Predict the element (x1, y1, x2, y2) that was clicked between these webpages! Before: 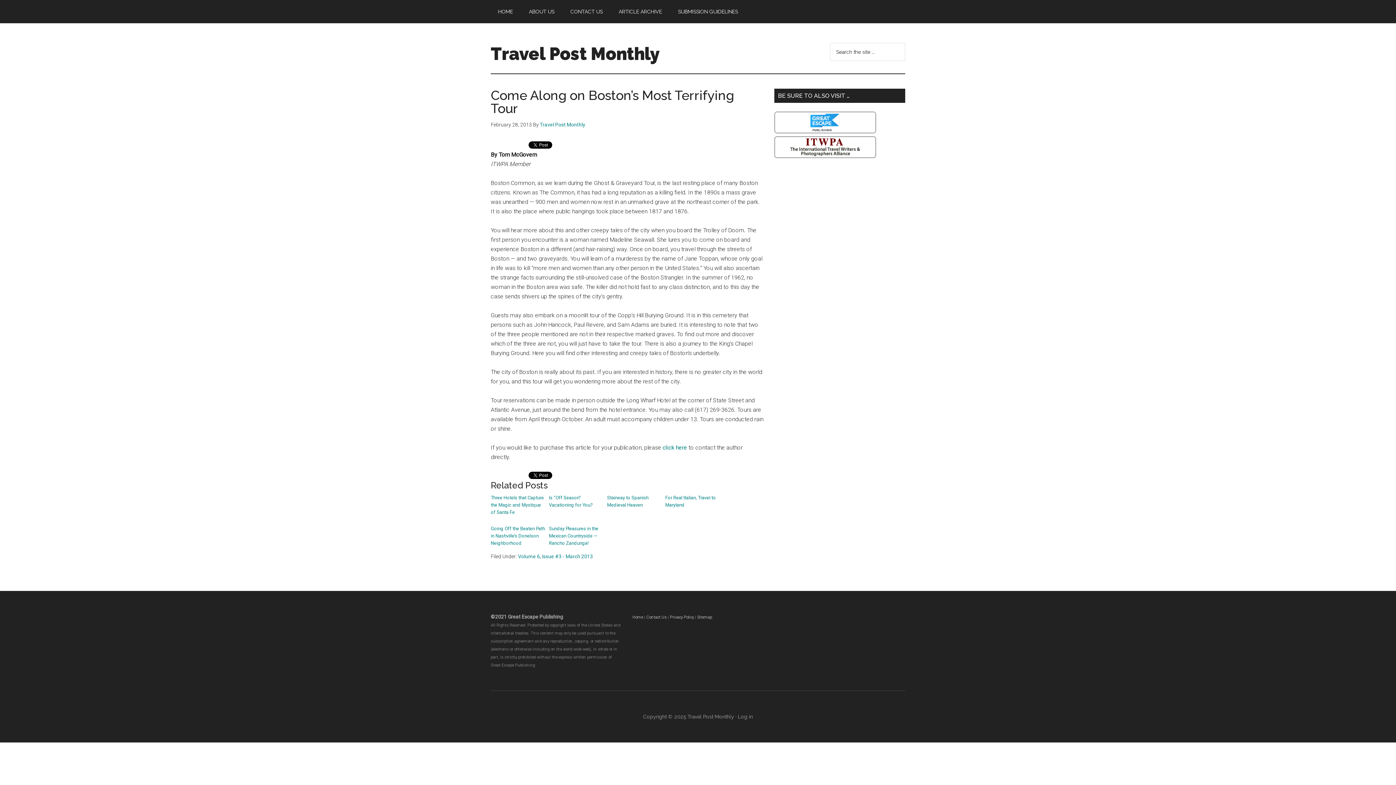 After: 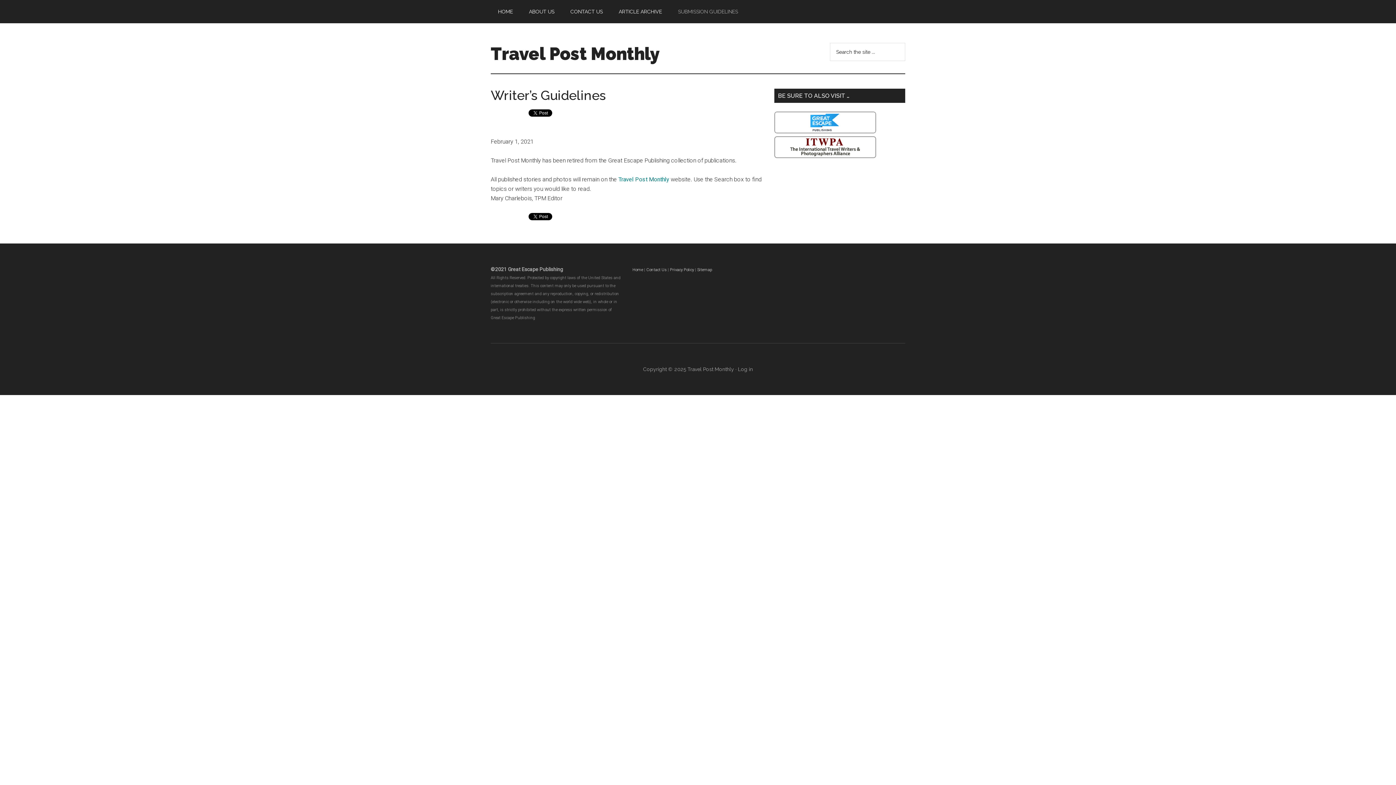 Action: label: SUBMISSION GUIDELINES bbox: (670, 0, 745, 23)